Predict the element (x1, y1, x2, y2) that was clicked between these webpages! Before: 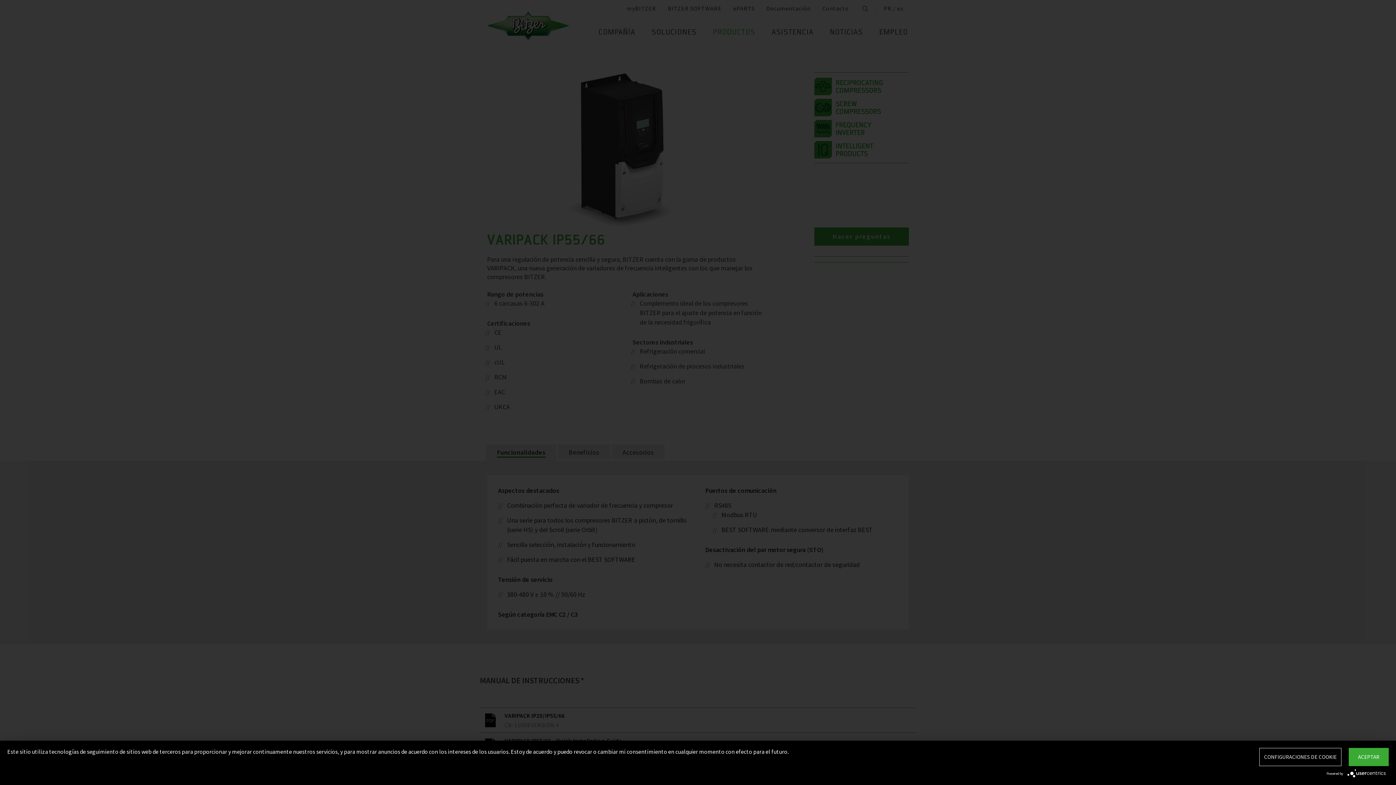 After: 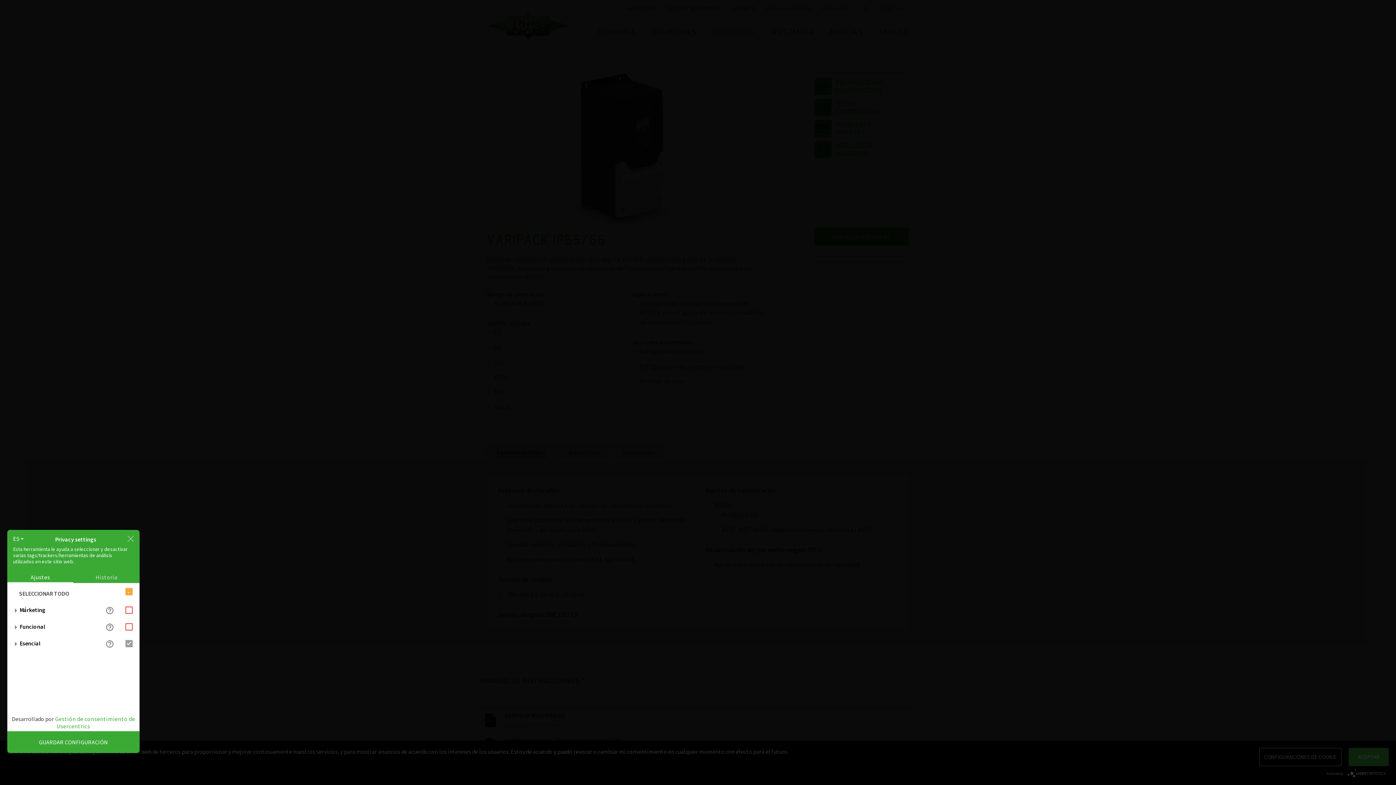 Action: label: CONFIGURACIONES DE COOKIE bbox: (1259, 748, 1341, 766)